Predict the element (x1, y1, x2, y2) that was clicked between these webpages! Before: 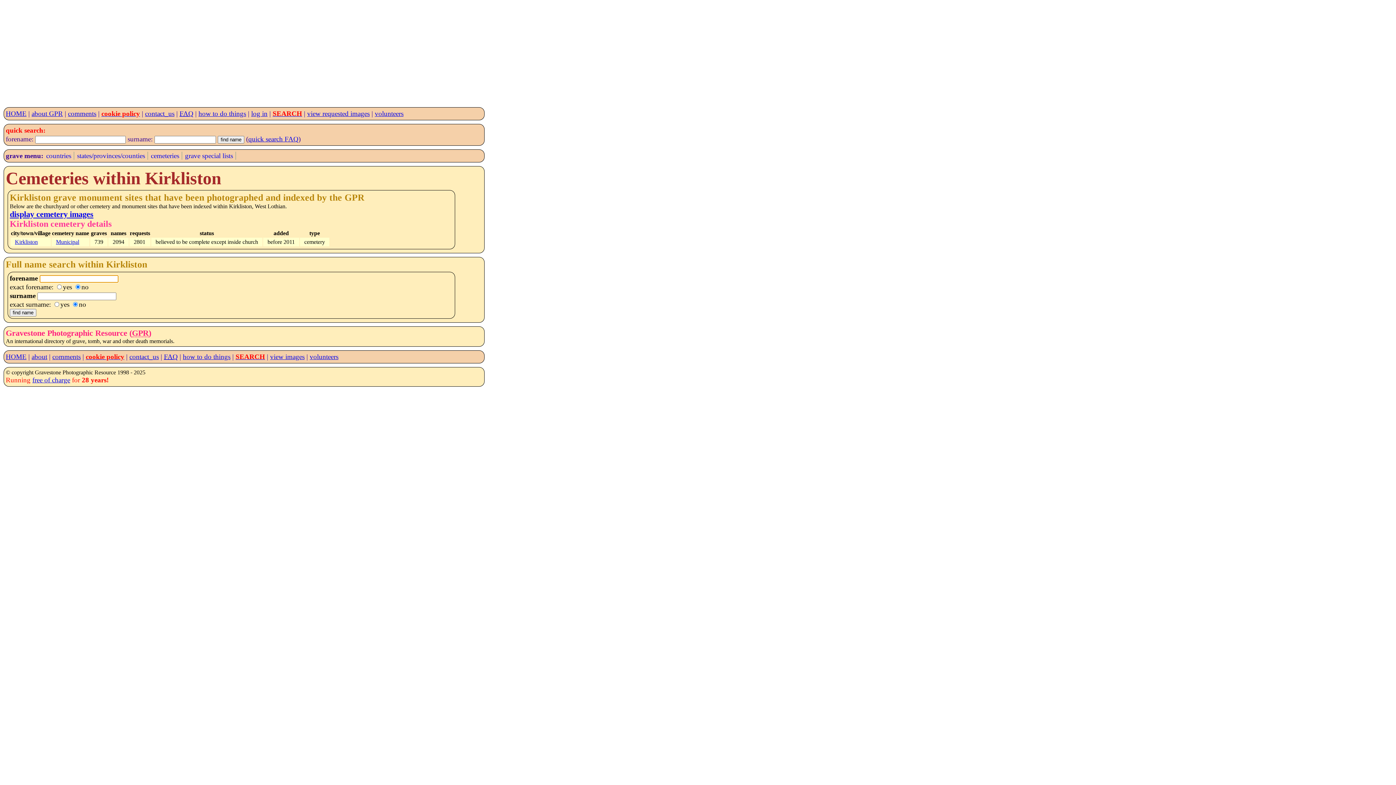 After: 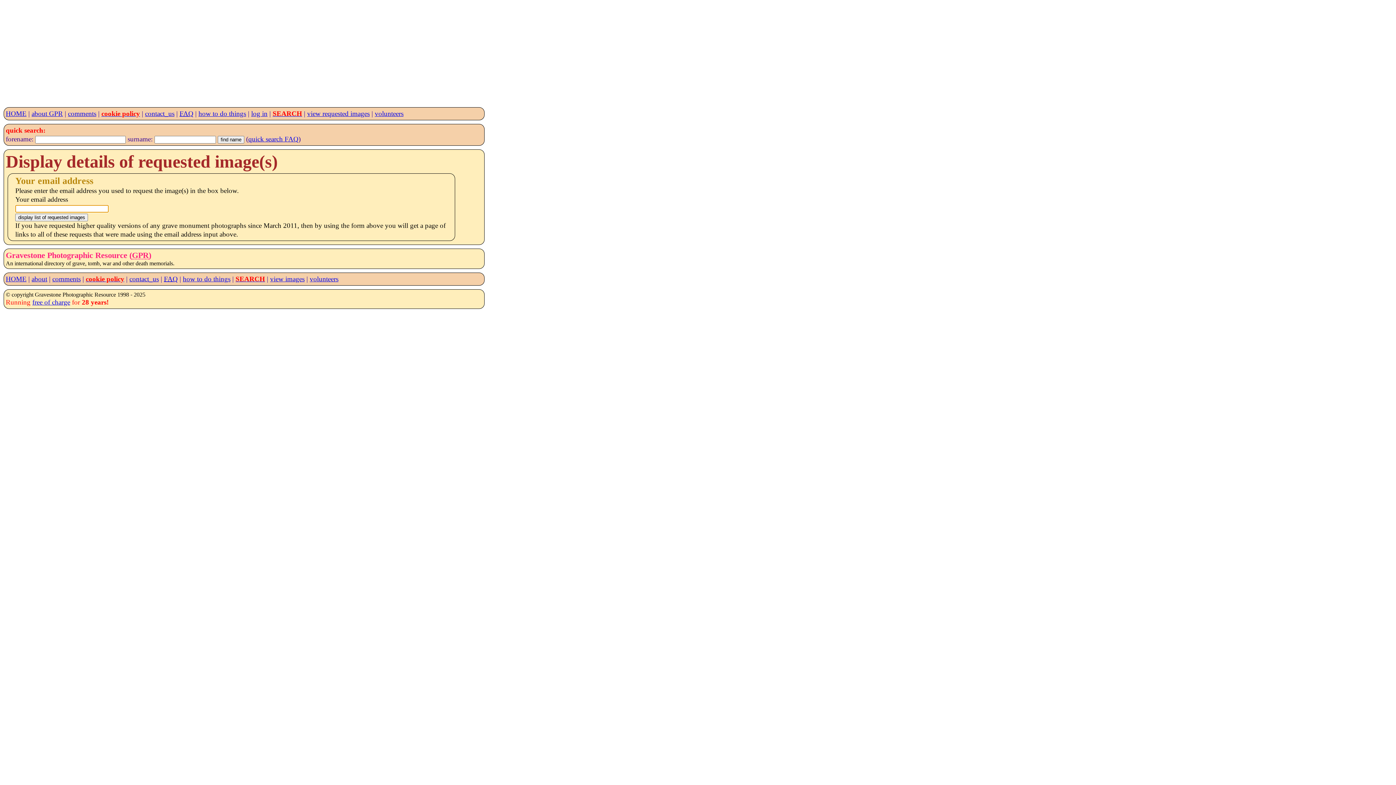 Action: label: view requested images bbox: (307, 109, 369, 117)